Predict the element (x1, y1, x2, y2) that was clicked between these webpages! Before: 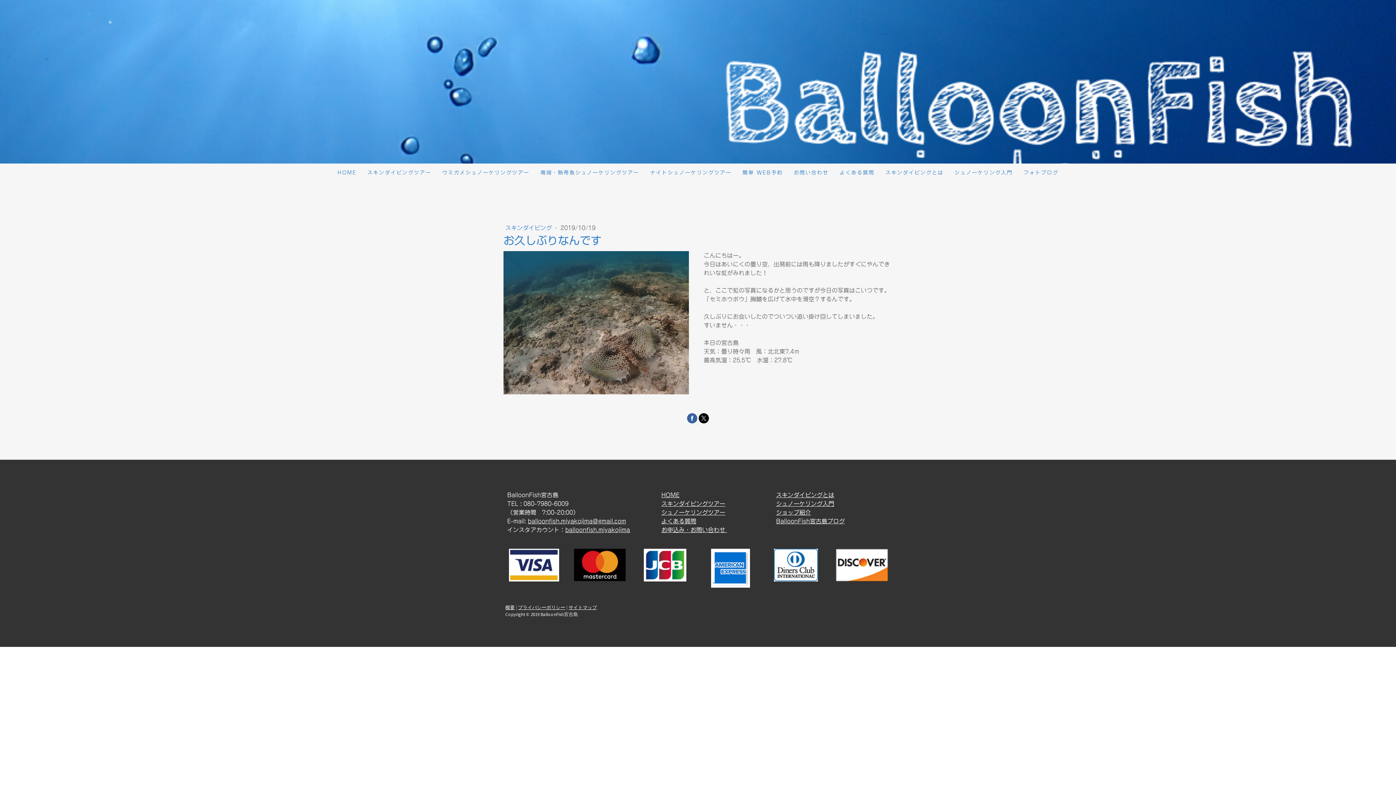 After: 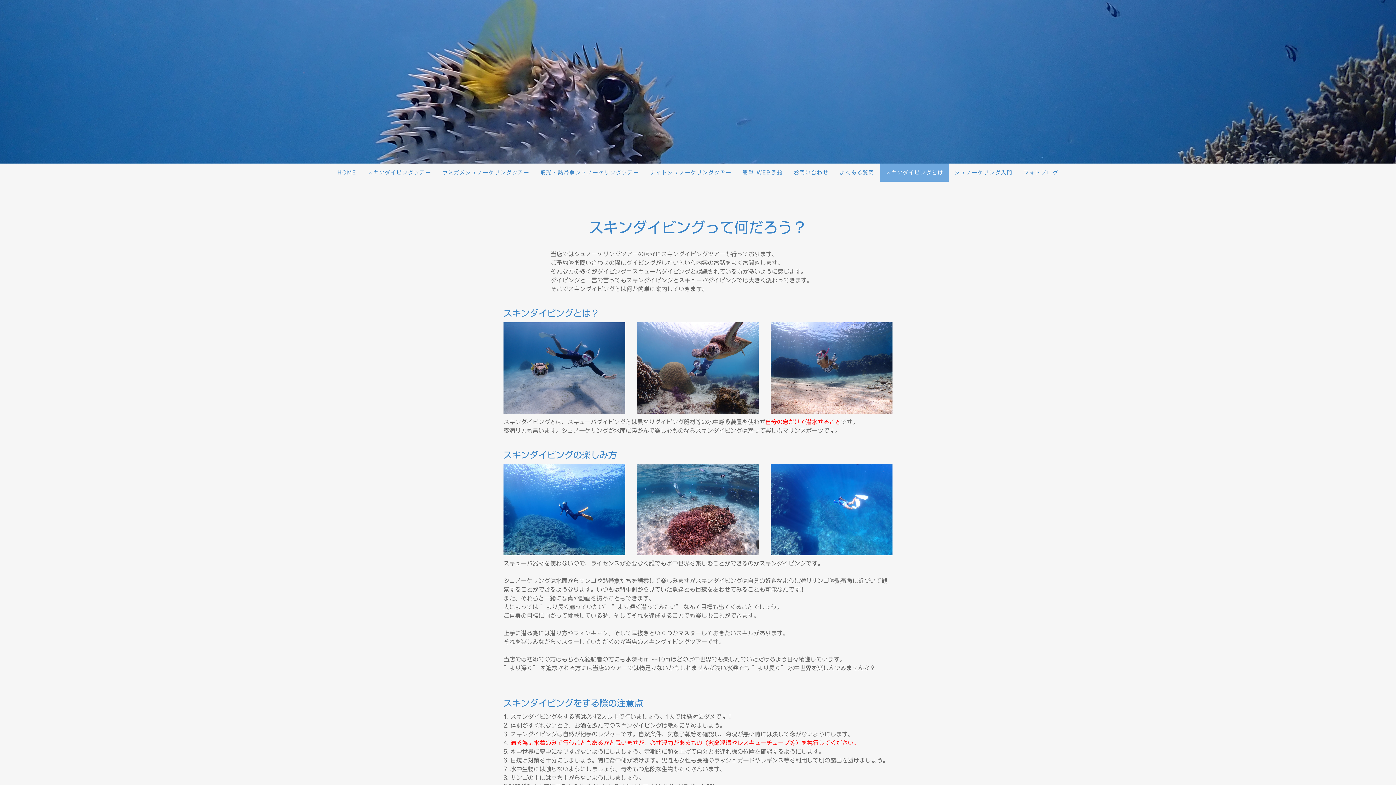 Action: label: スキンダイビングとは bbox: (880, 163, 949, 181)